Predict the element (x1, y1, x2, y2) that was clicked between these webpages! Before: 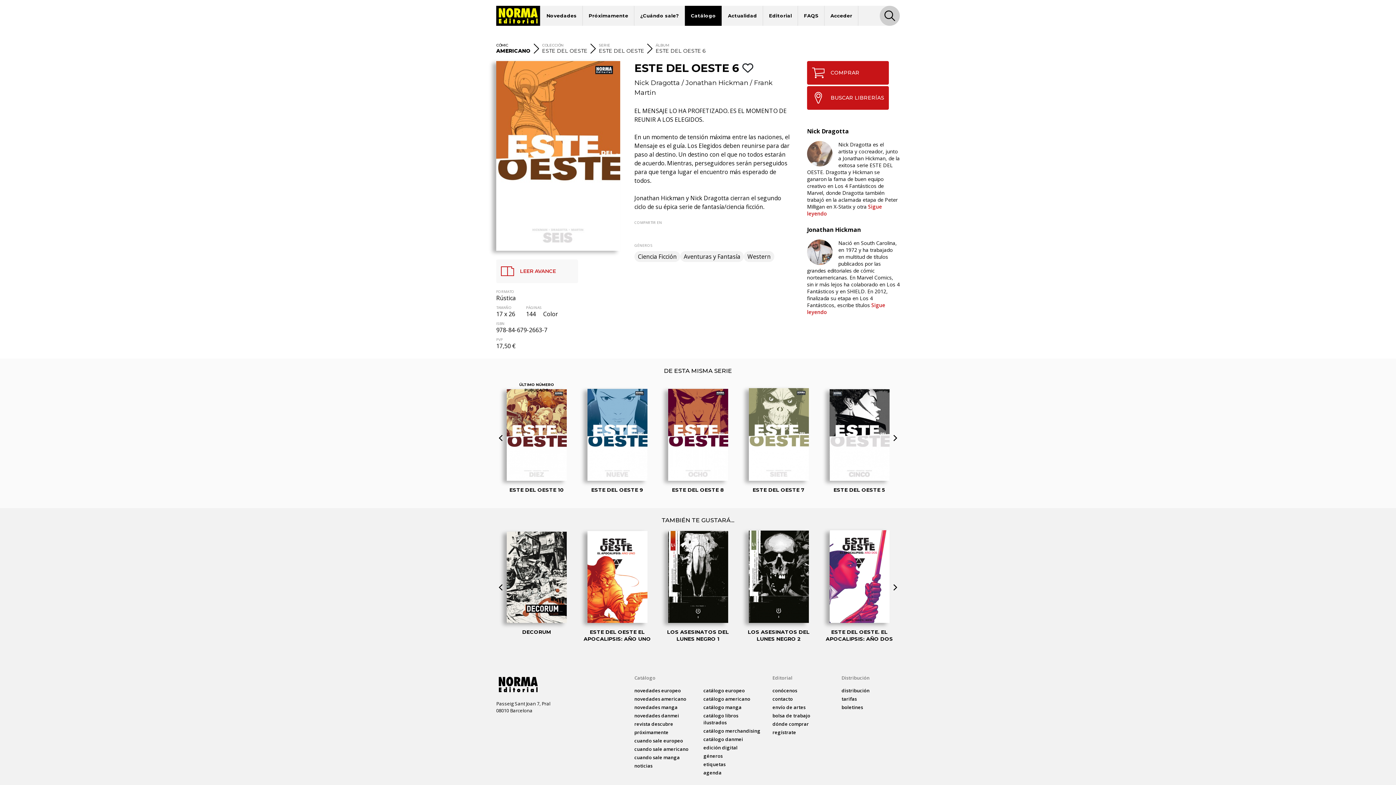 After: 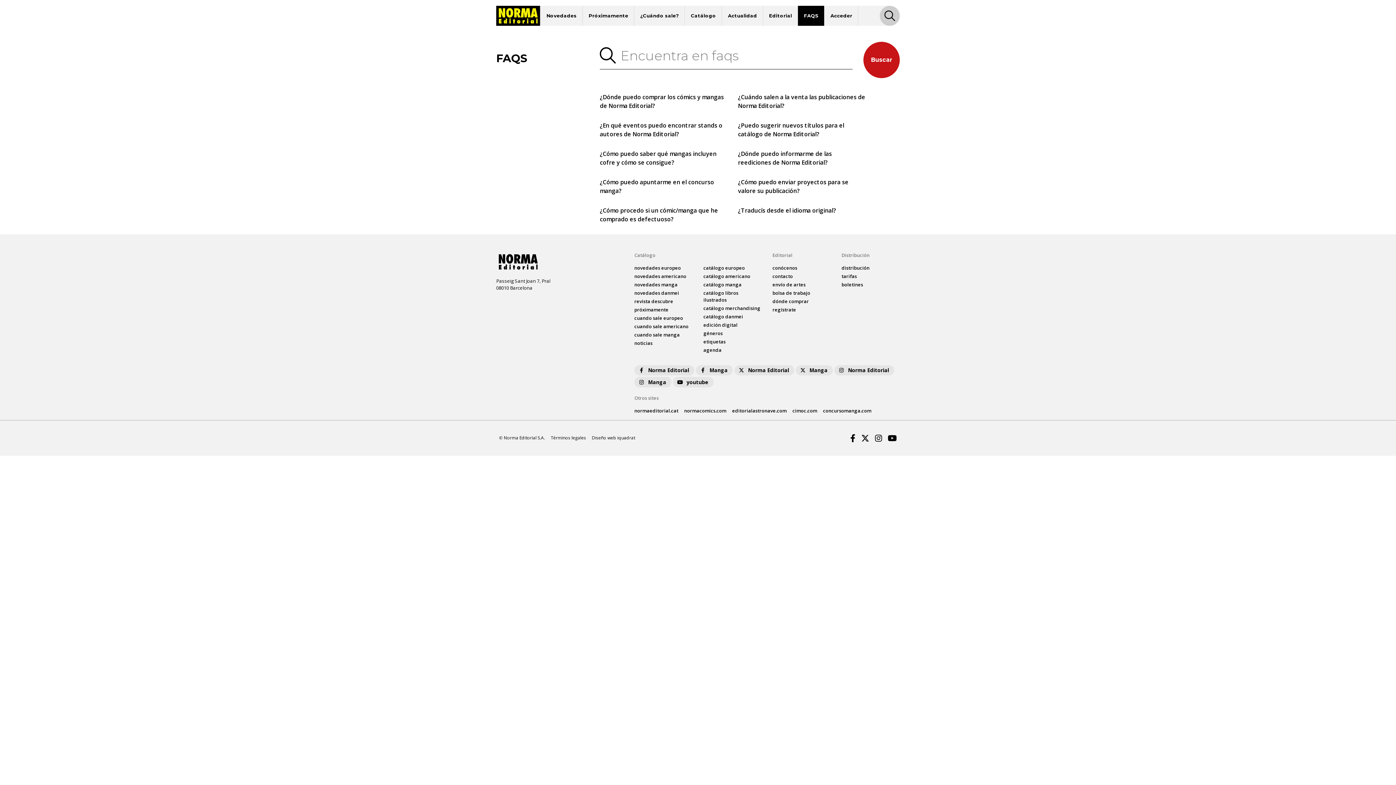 Action: label: FAQS bbox: (798, 5, 824, 25)